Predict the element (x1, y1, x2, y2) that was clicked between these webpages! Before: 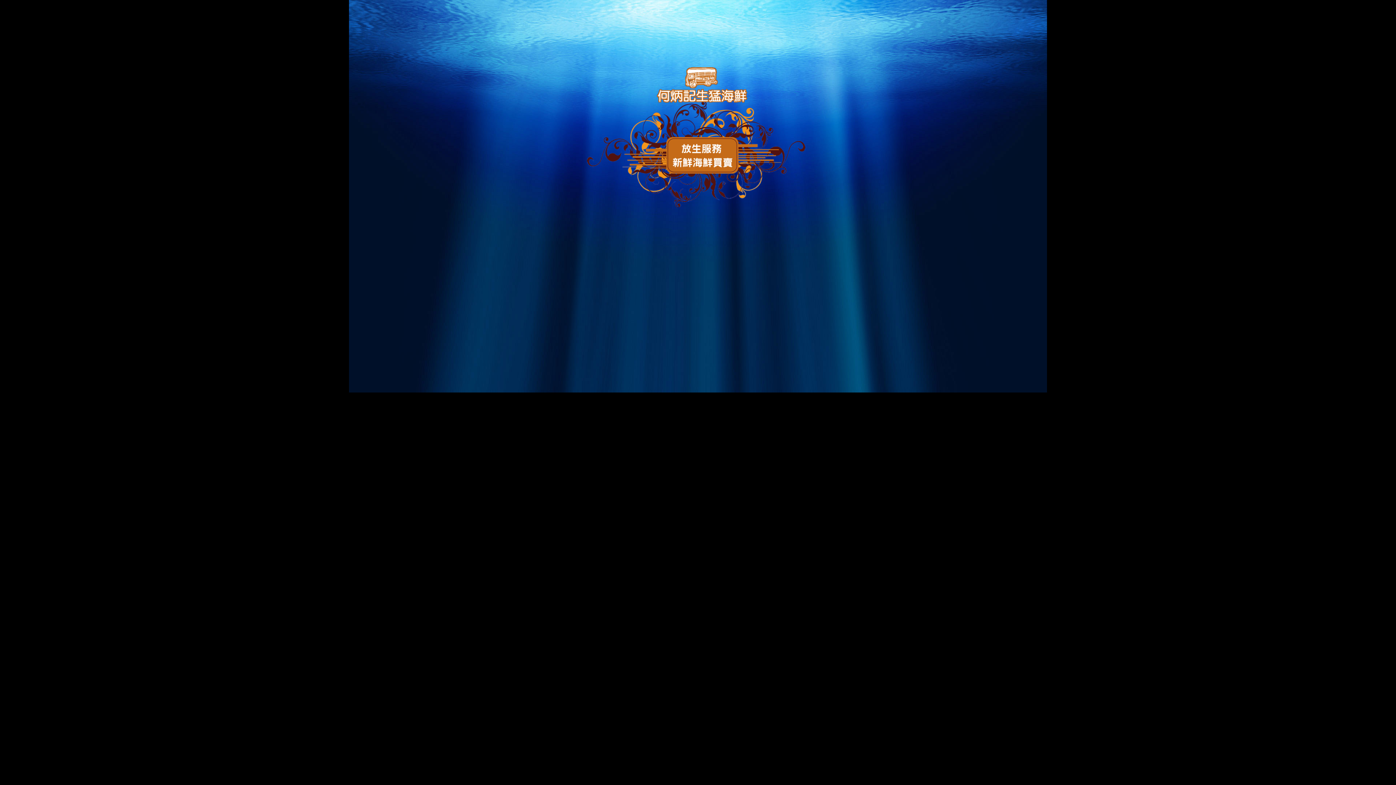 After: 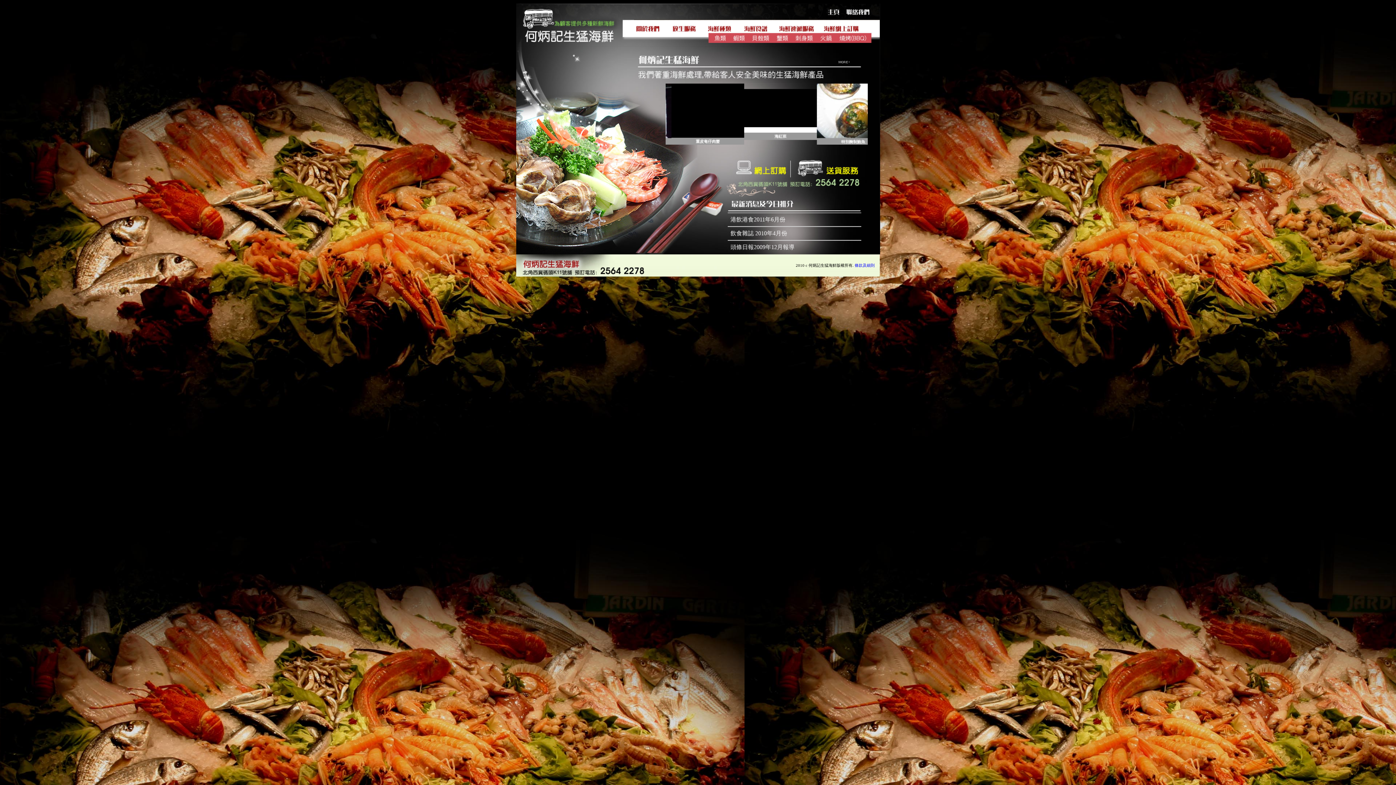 Action: bbox: (673, 162, 732, 168)